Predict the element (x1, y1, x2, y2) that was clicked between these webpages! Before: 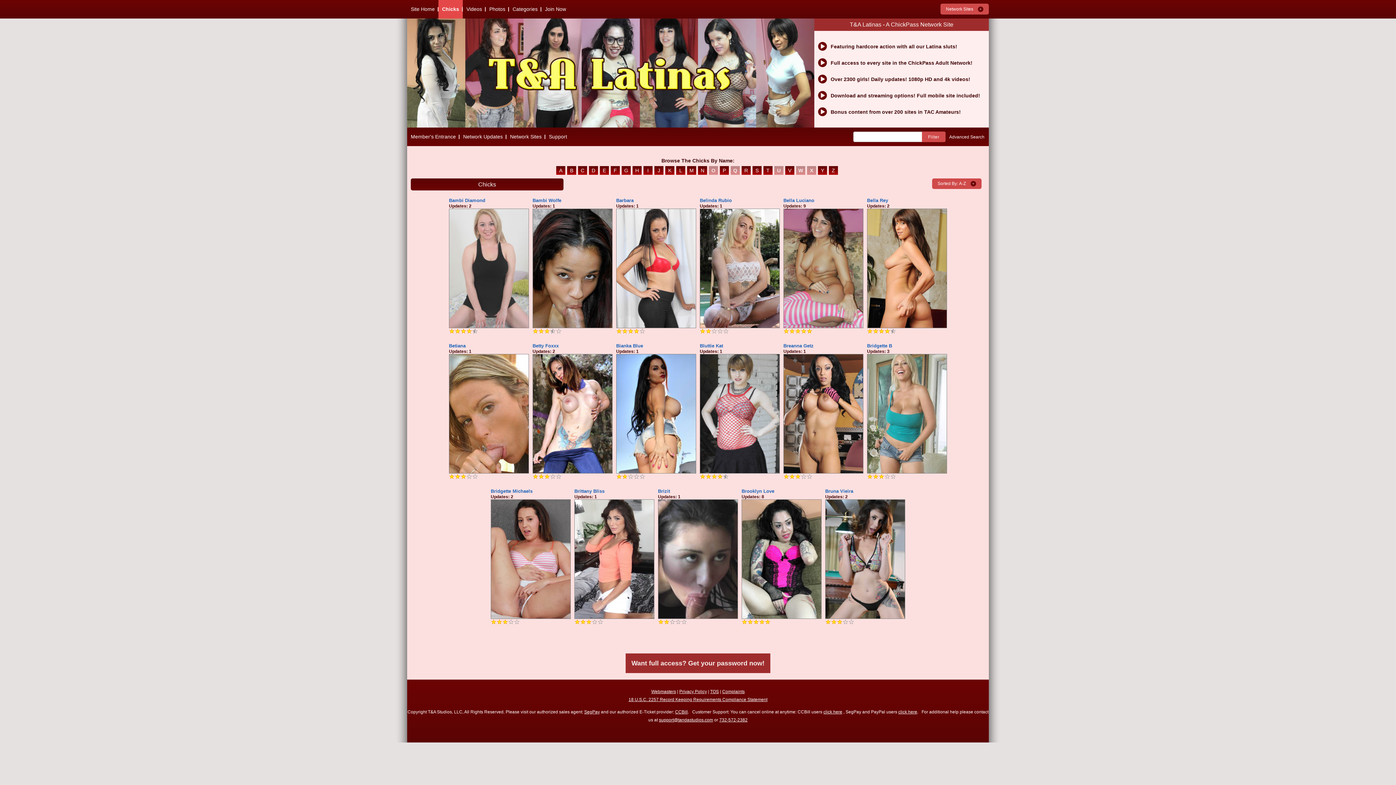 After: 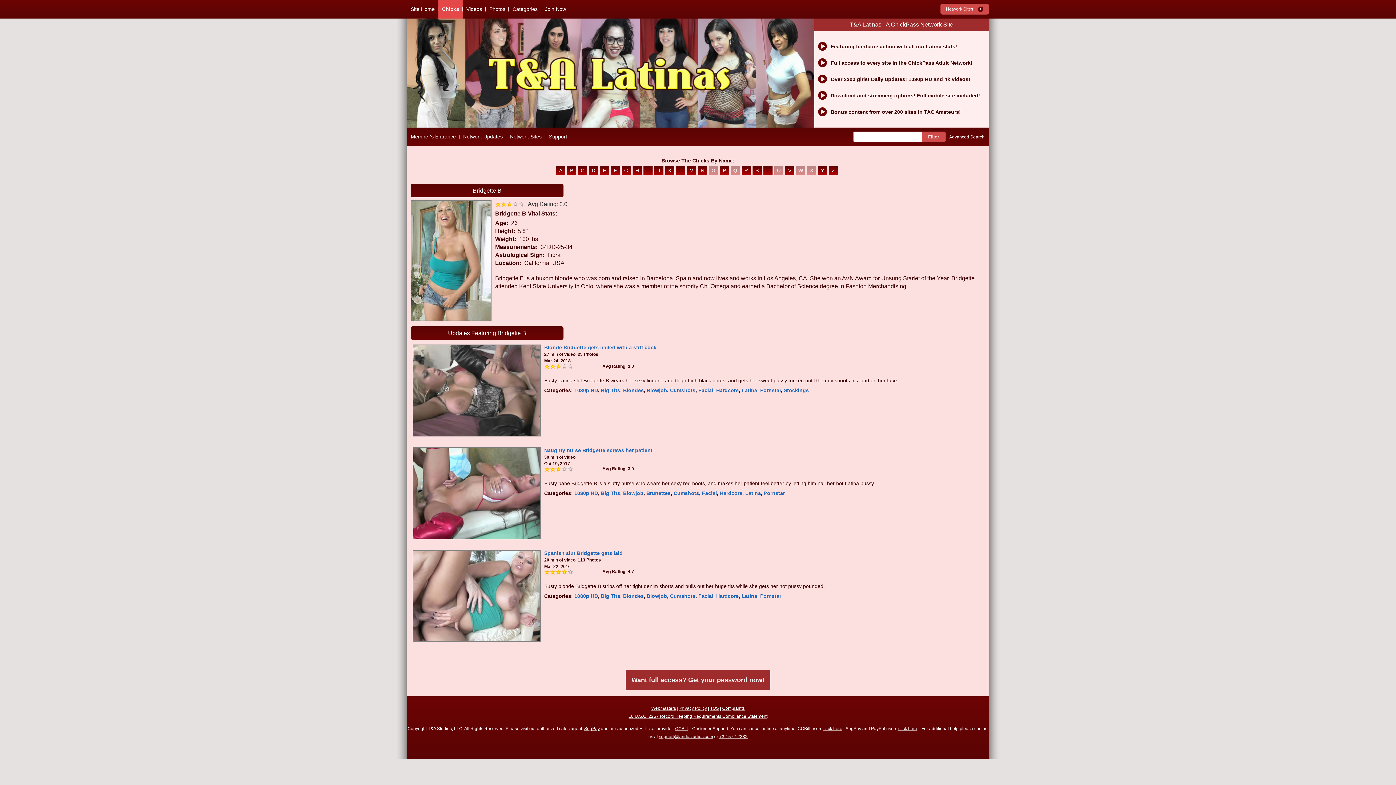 Action: bbox: (867, 354, 947, 473)